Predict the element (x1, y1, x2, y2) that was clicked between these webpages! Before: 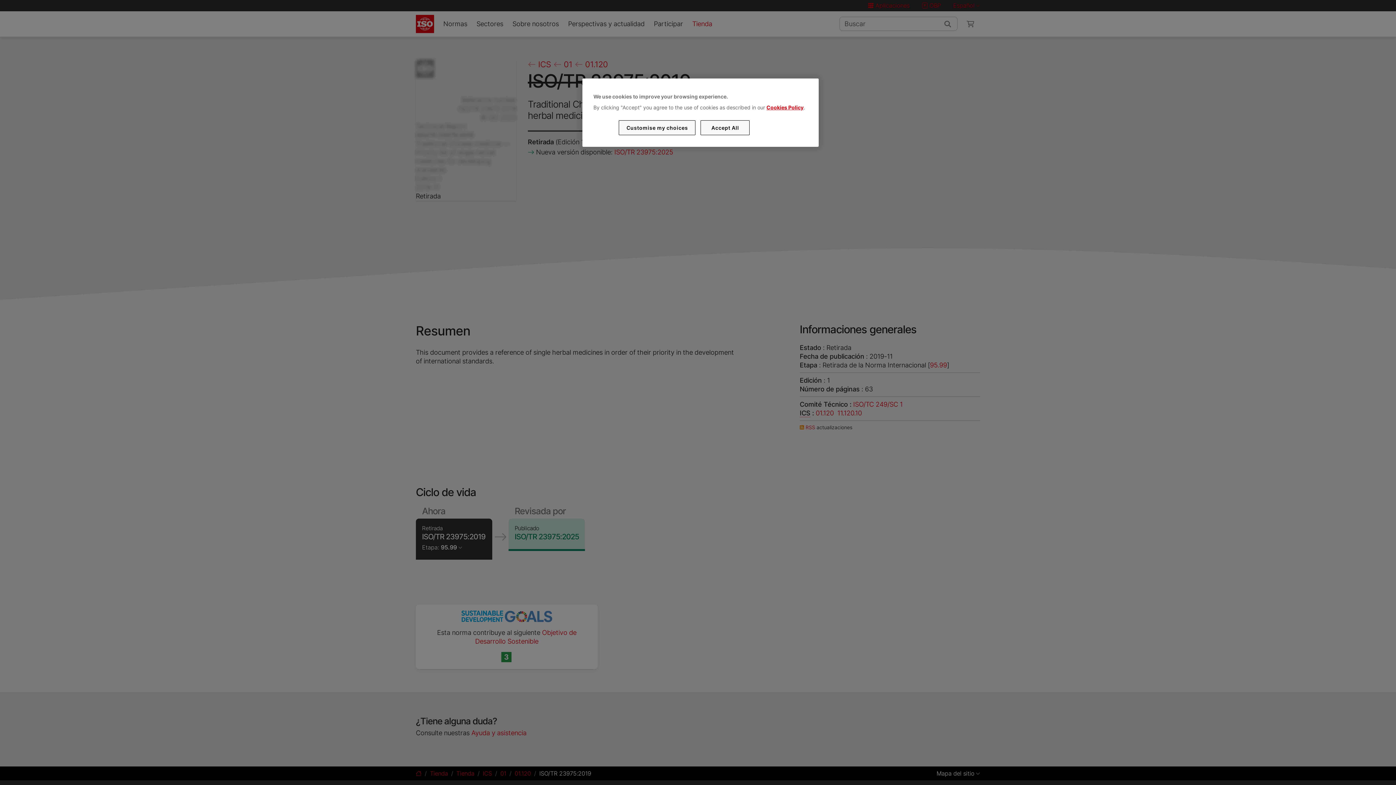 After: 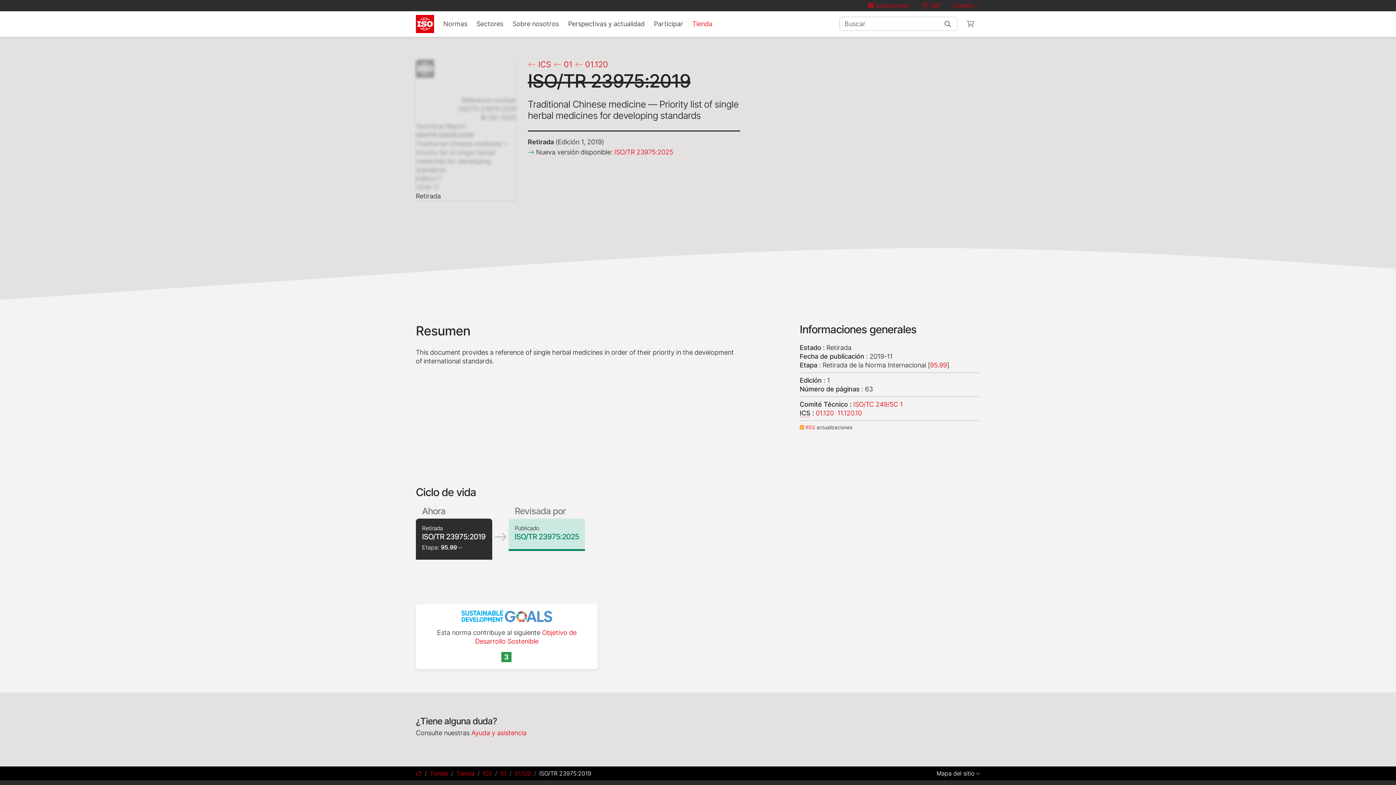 Action: label: Accept All bbox: (700, 120, 749, 135)